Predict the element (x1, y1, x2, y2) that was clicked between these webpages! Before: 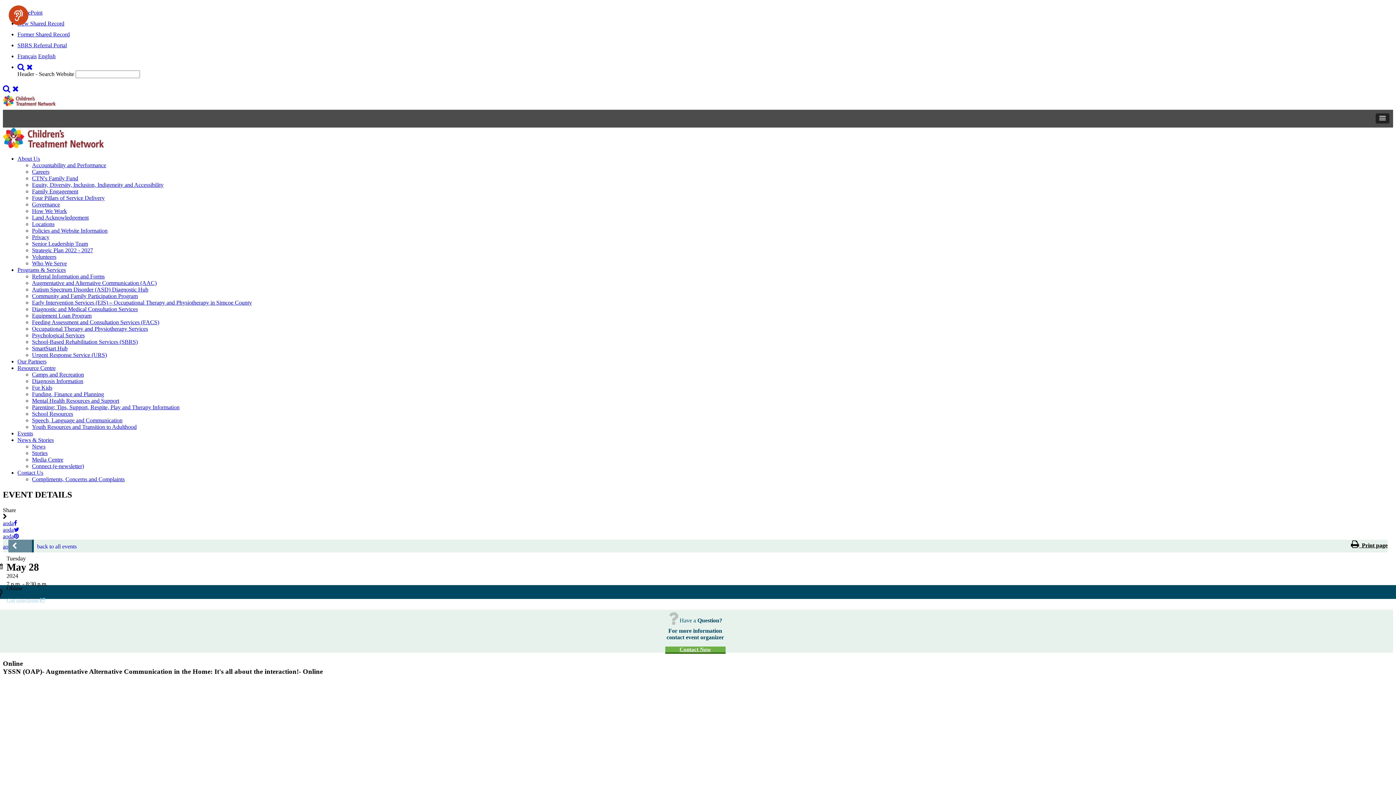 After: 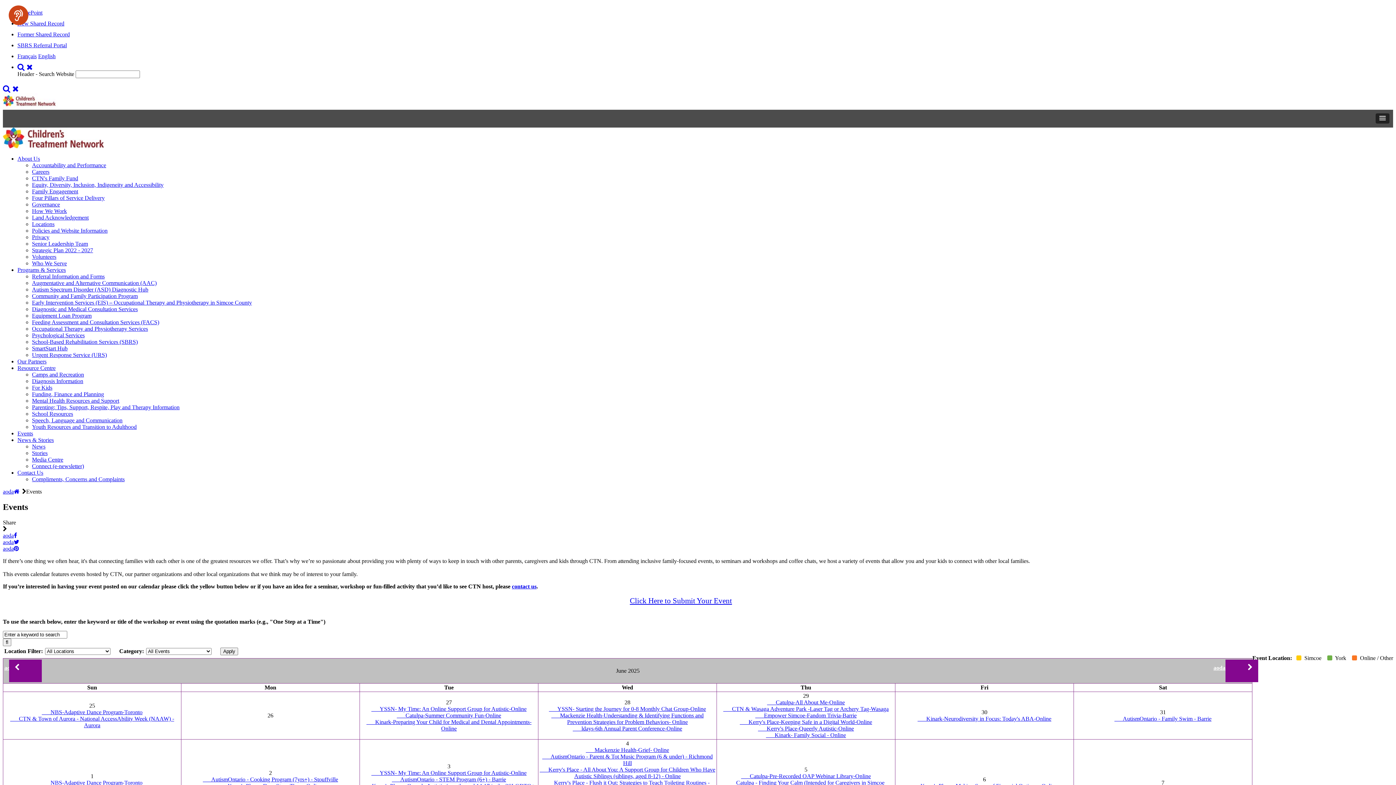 Action: label: aoda bbox: (2, 543, 32, 549)